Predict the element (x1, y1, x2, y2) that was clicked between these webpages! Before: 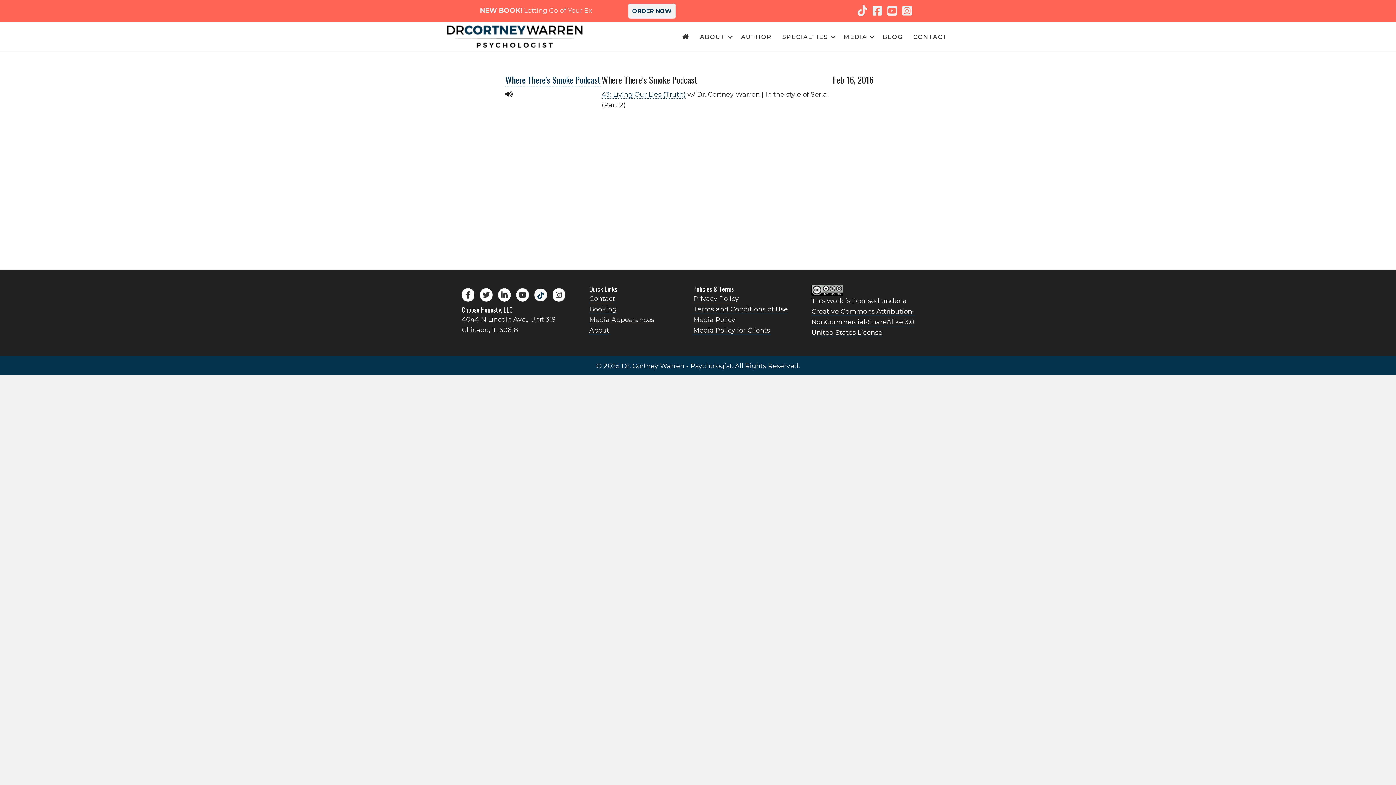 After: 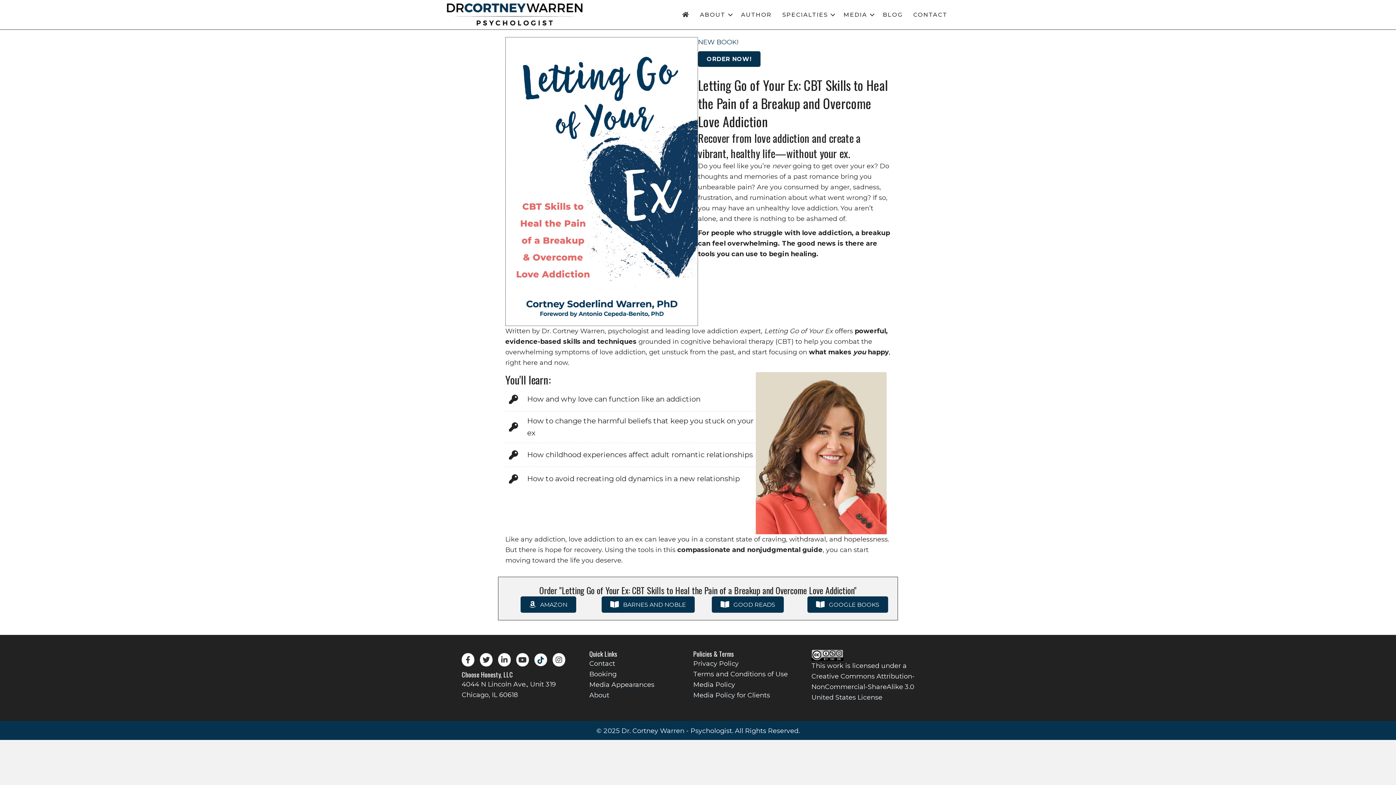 Action: bbox: (628, 3, 676, 18) label: ORDER NOW